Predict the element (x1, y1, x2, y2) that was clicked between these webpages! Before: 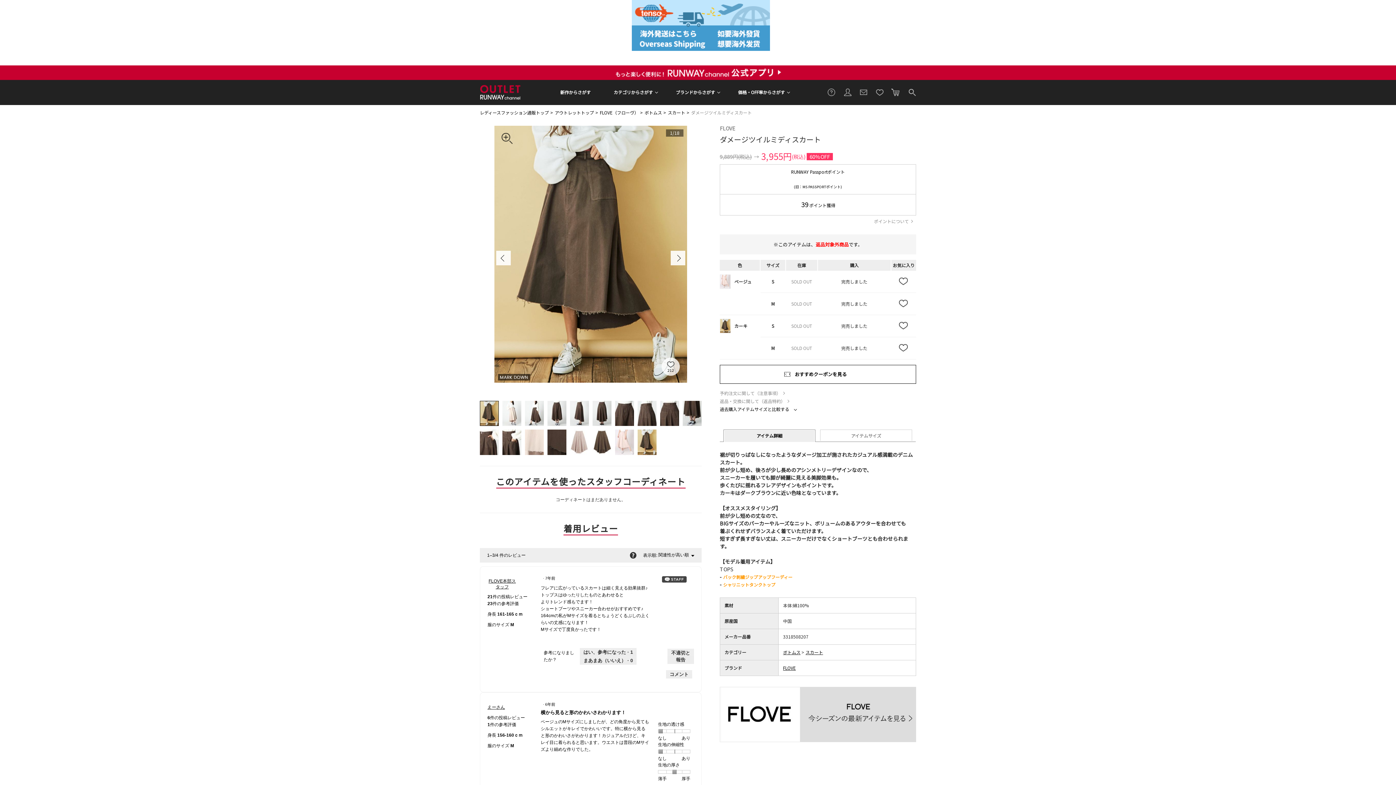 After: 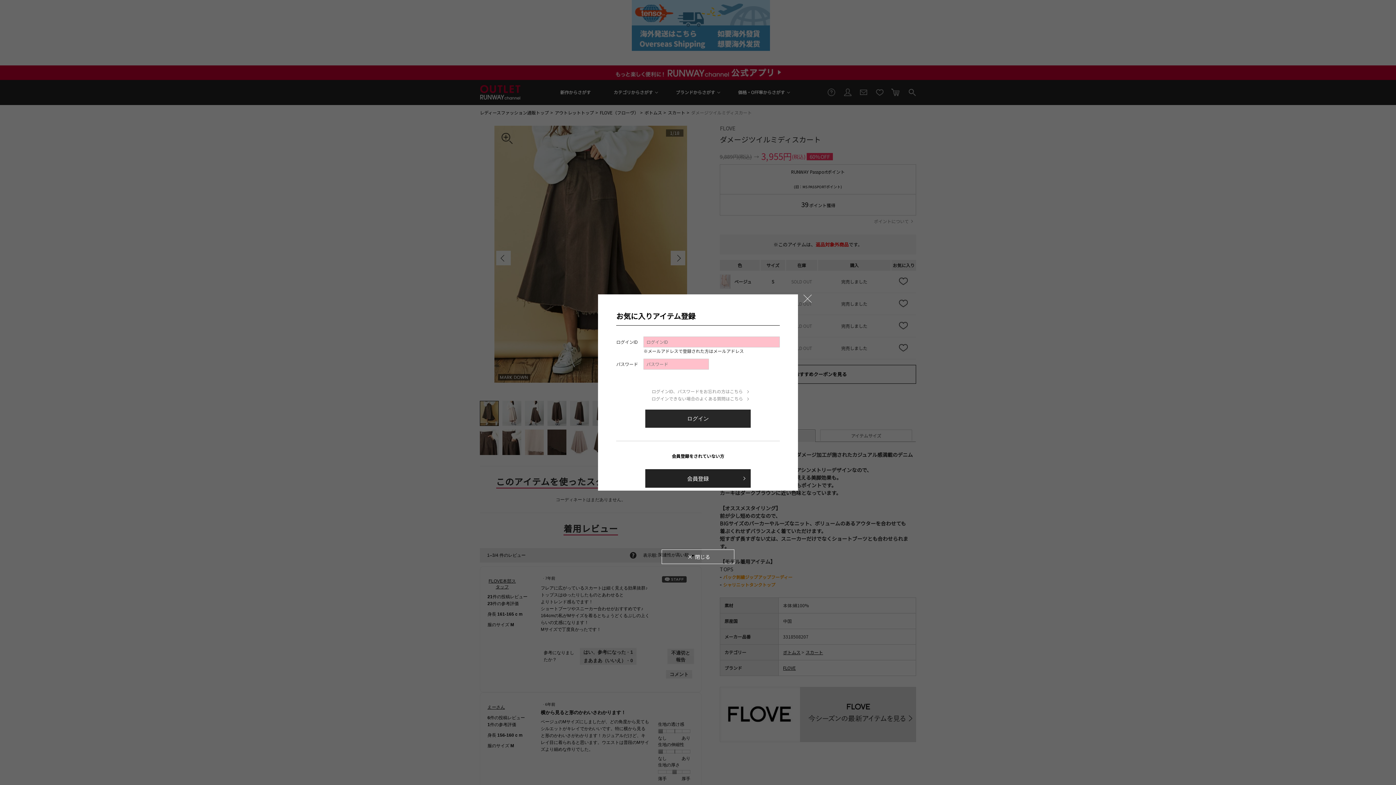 Action: label: お気に入り追加 bbox: (899, 277, 908, 286)